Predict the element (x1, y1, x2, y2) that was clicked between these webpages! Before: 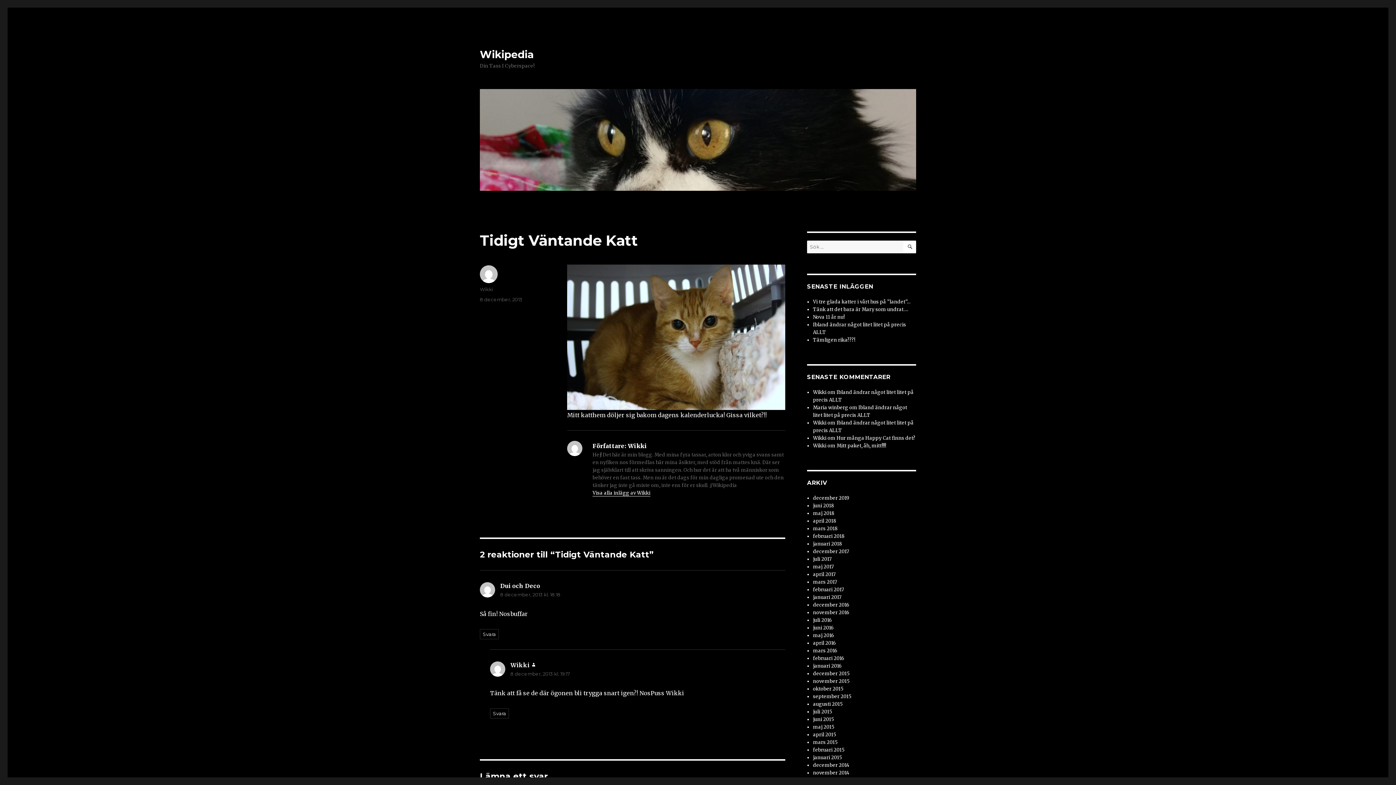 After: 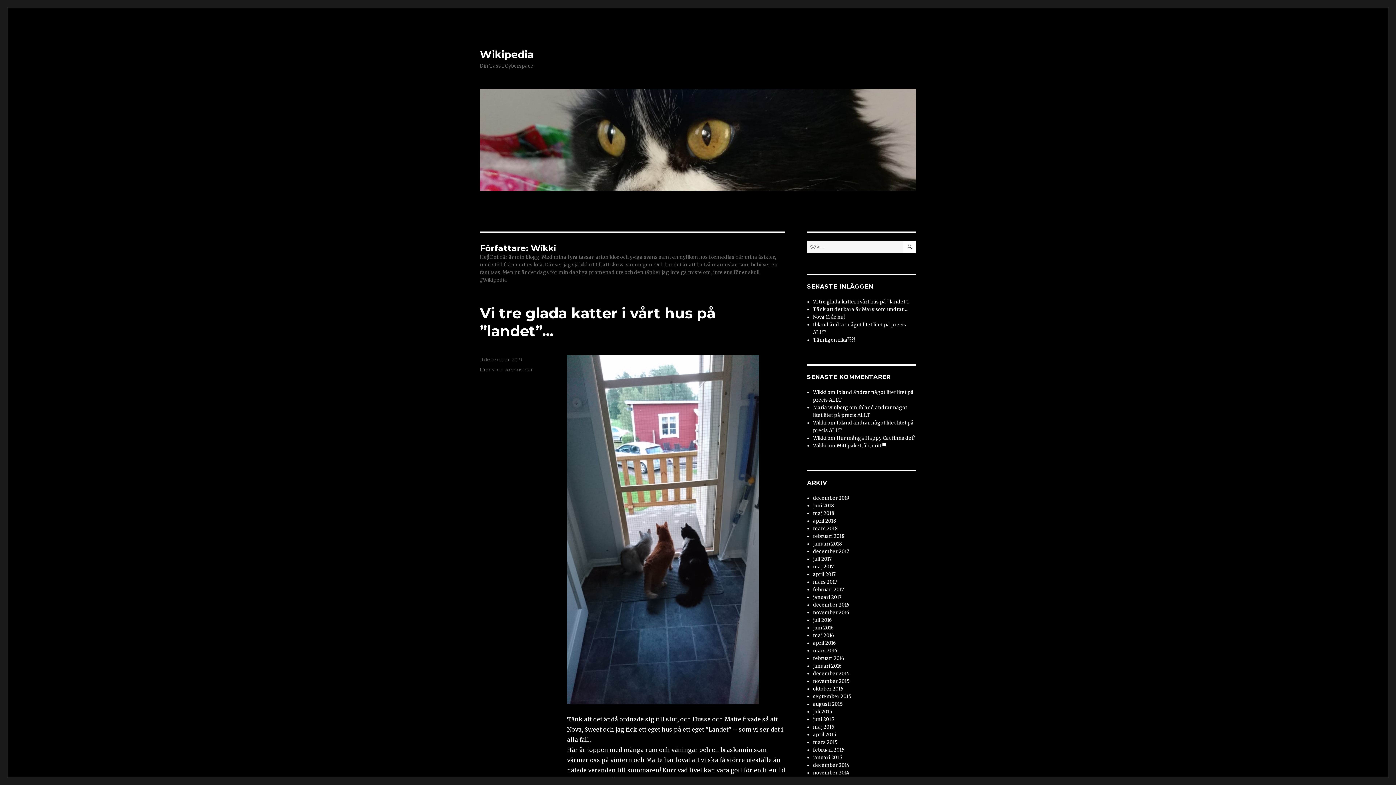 Action: bbox: (592, 490, 650, 496) label: Visa alla inlägg av Wikki